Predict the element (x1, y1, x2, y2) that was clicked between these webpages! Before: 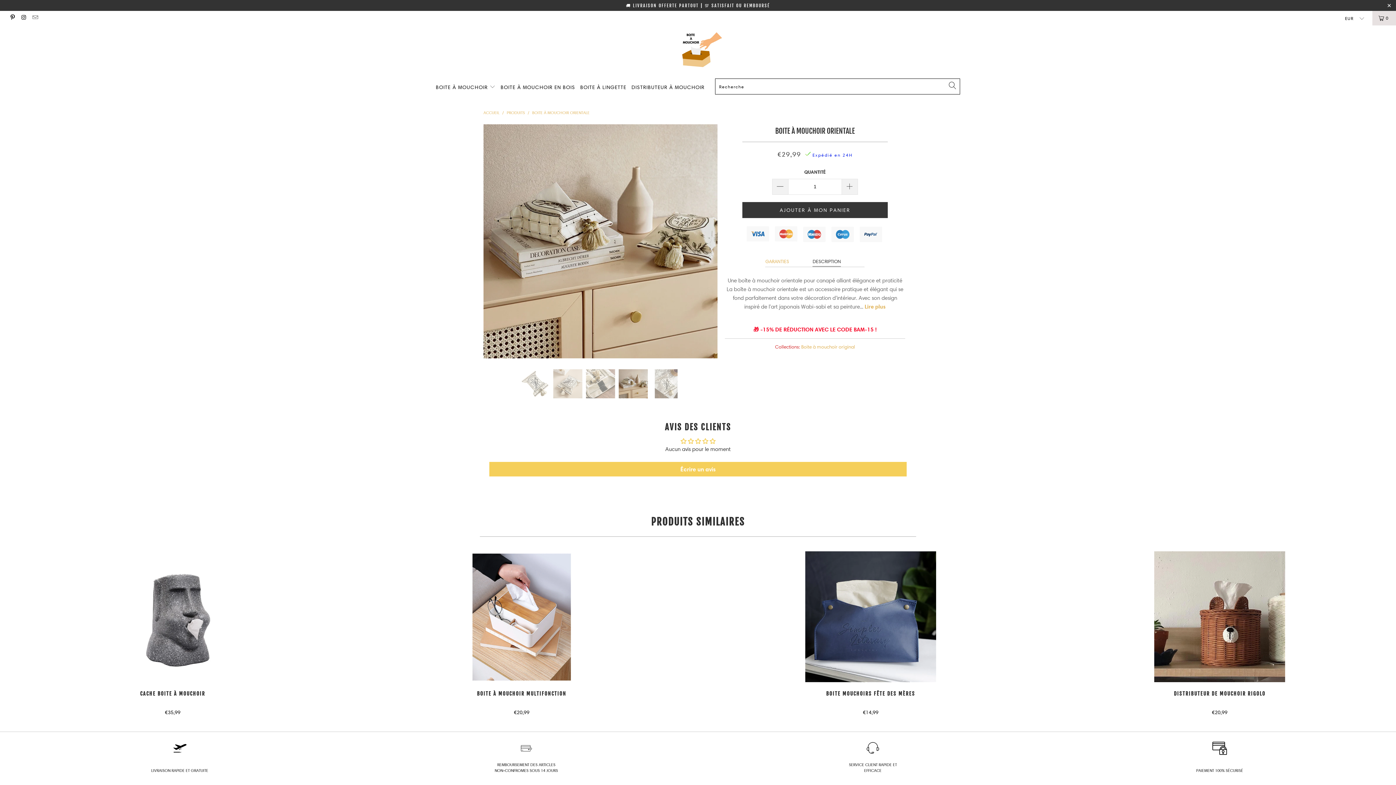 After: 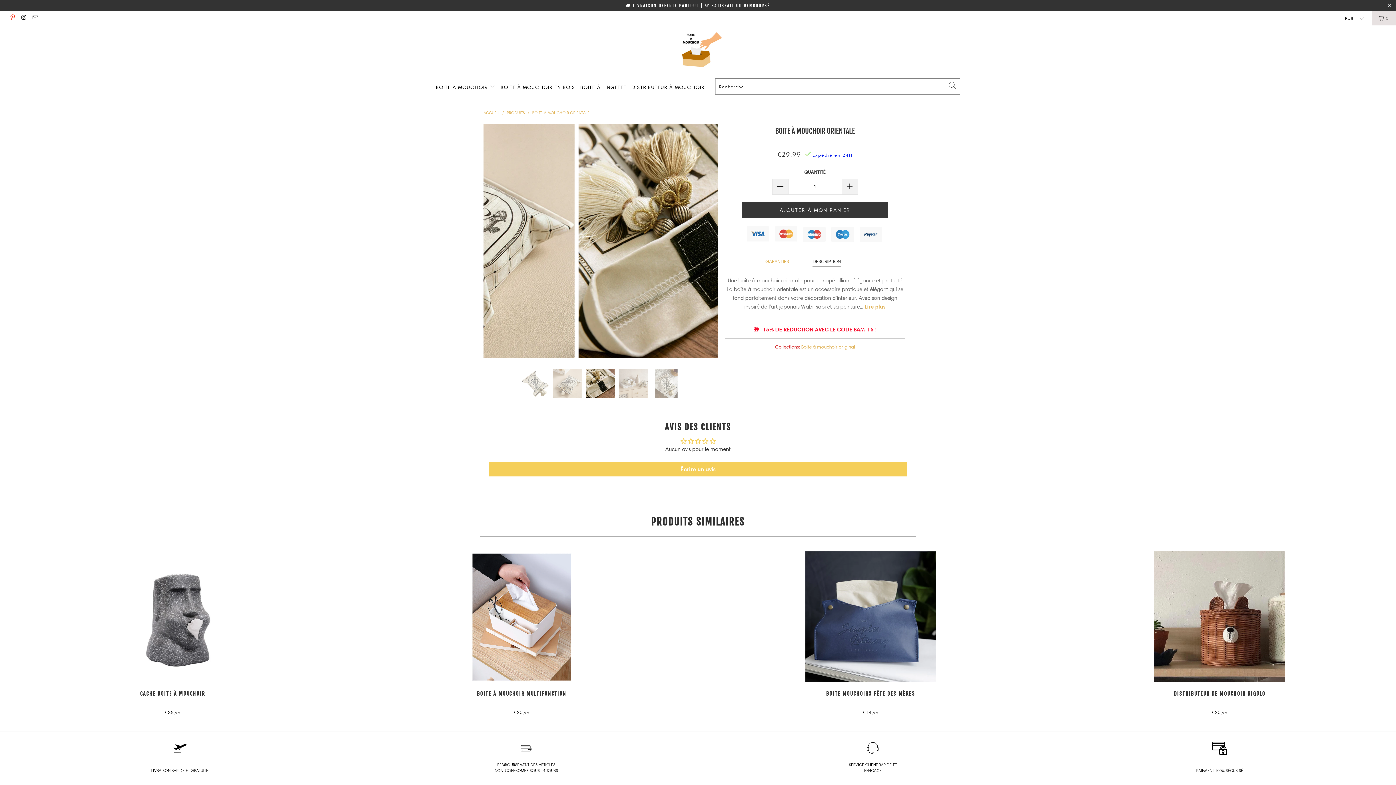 Action: bbox: (9, 15, 15, 20)